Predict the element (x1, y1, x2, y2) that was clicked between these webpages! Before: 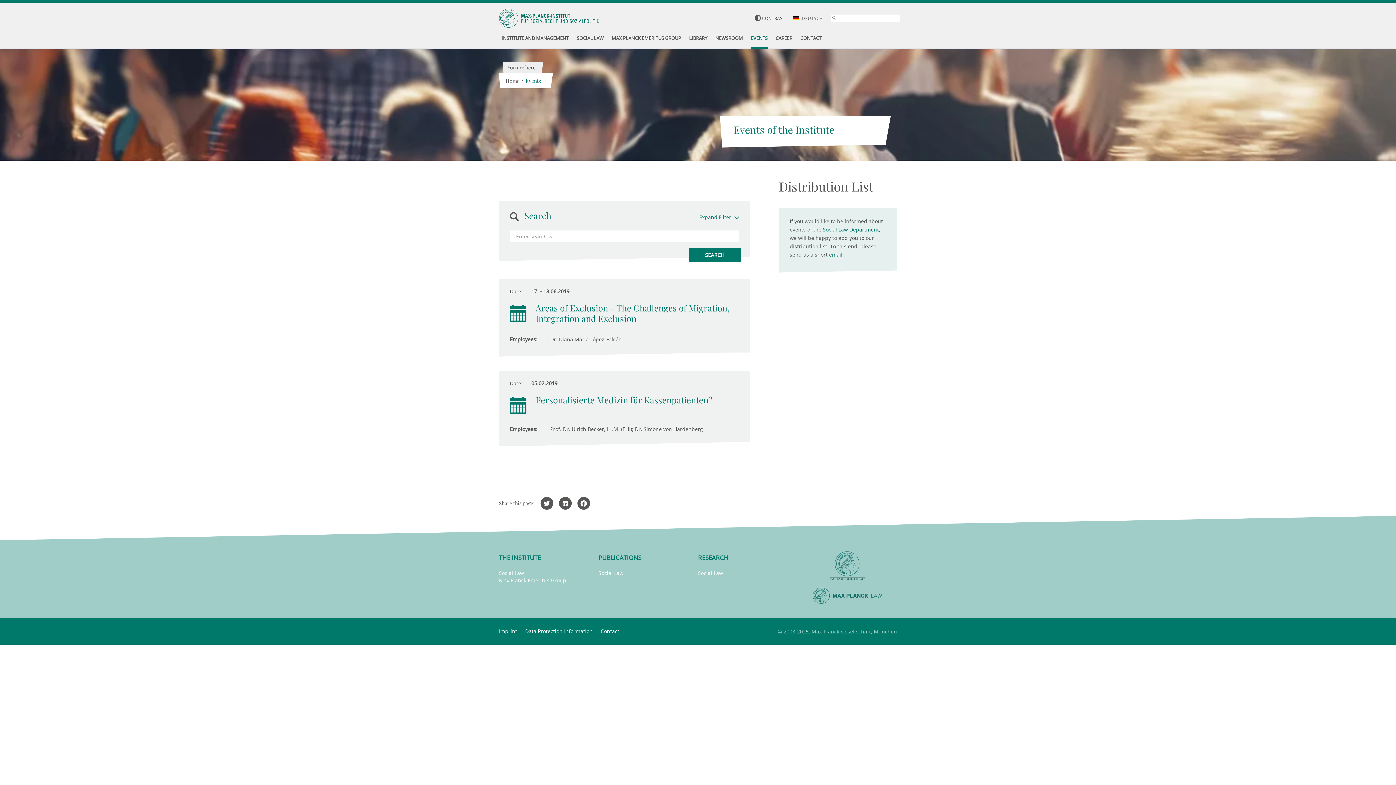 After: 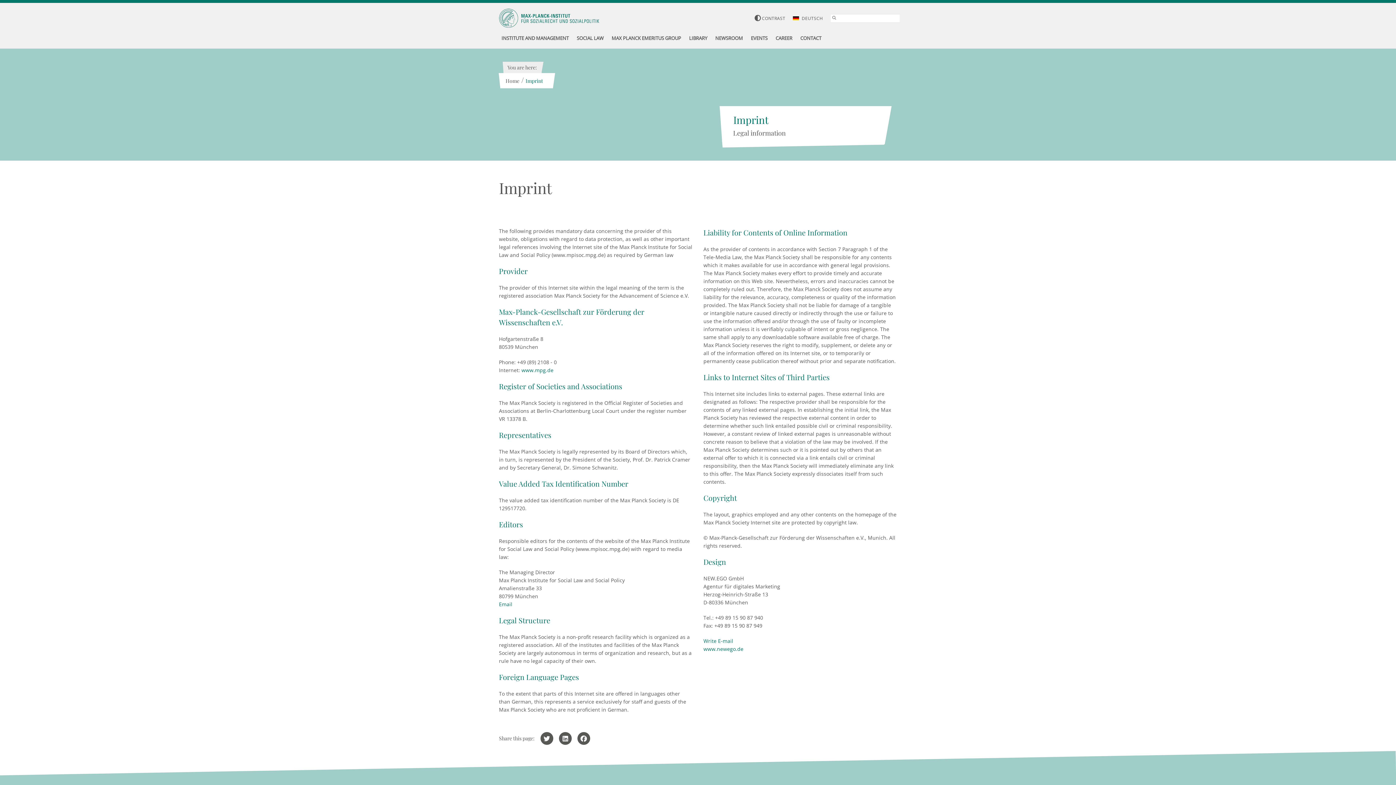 Action: label: Imprint bbox: (499, 627, 523, 634)